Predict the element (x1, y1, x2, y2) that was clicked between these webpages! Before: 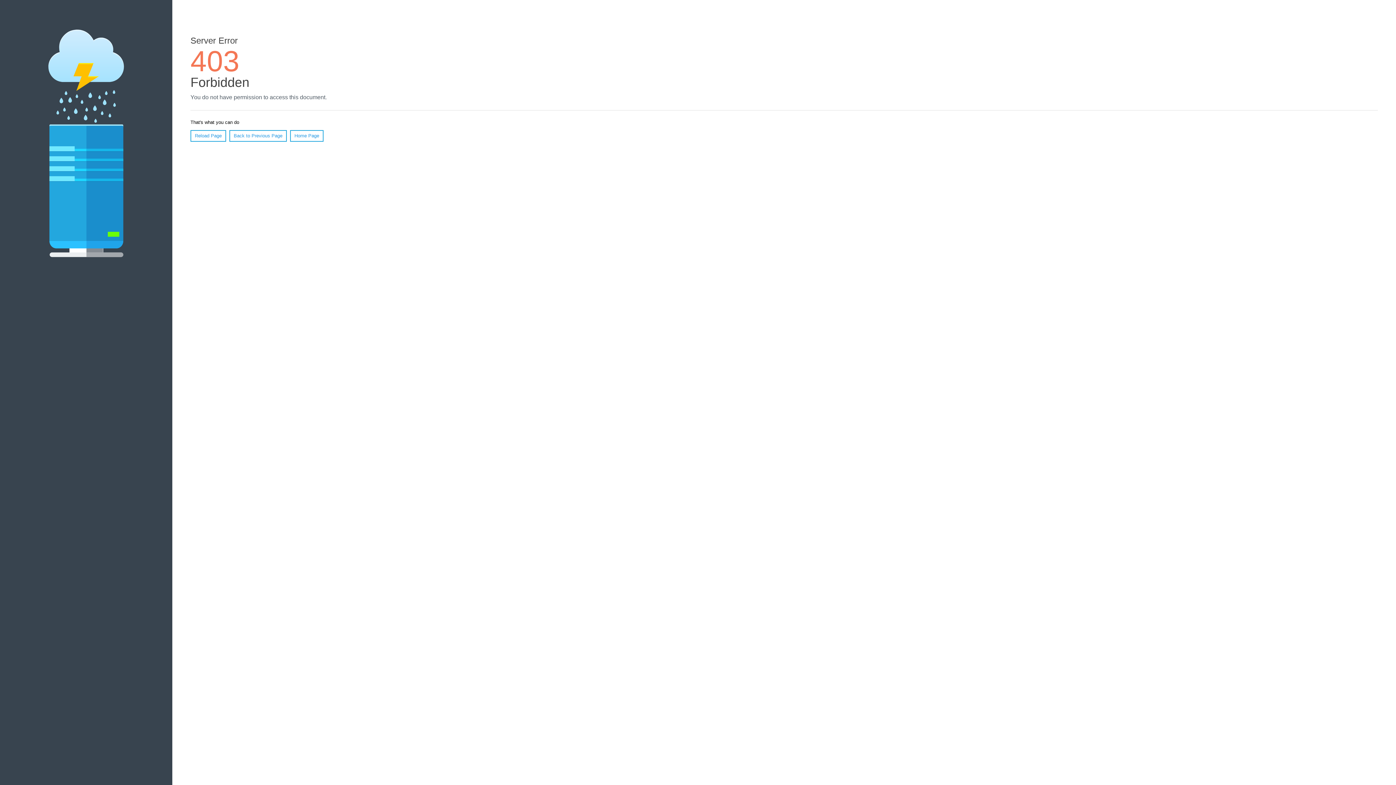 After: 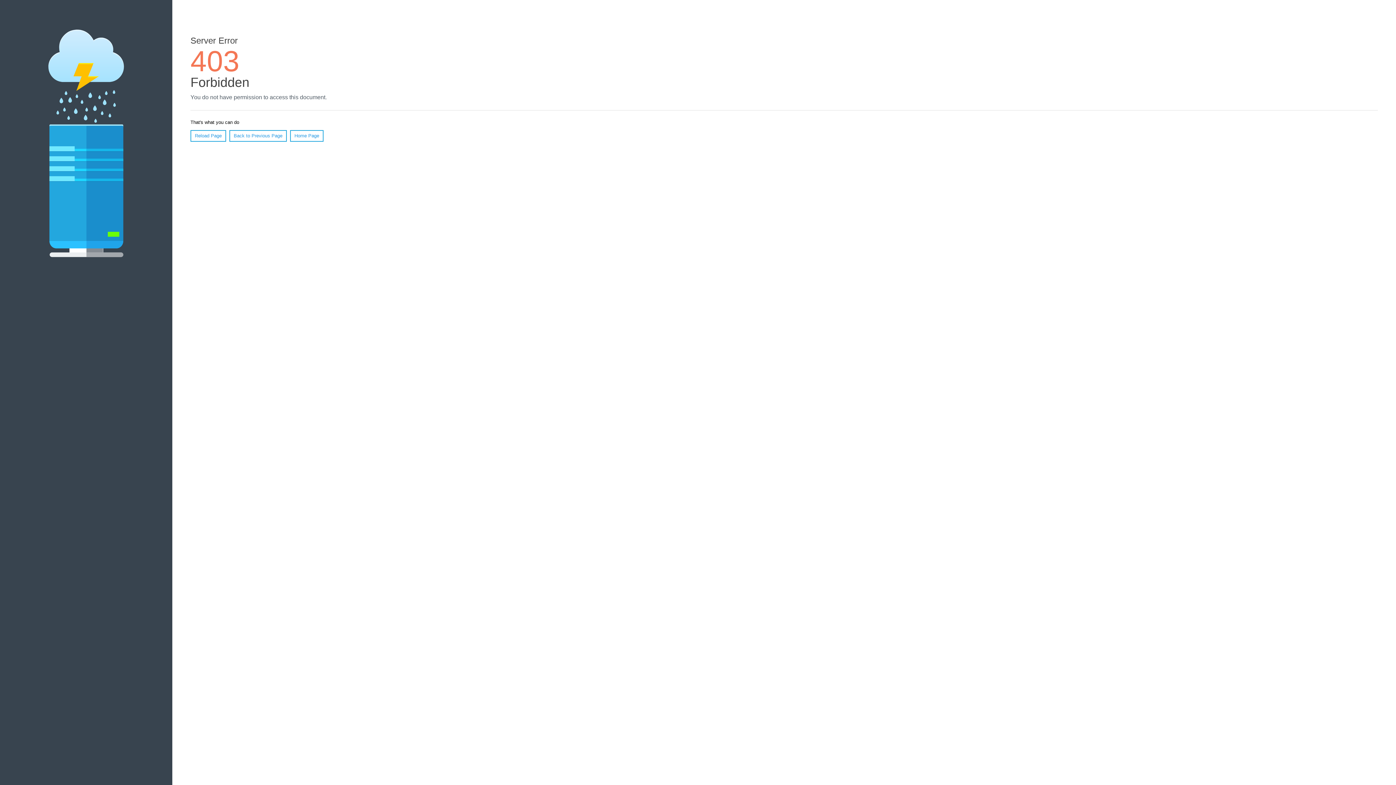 Action: label: Home Page bbox: (290, 130, 323, 141)